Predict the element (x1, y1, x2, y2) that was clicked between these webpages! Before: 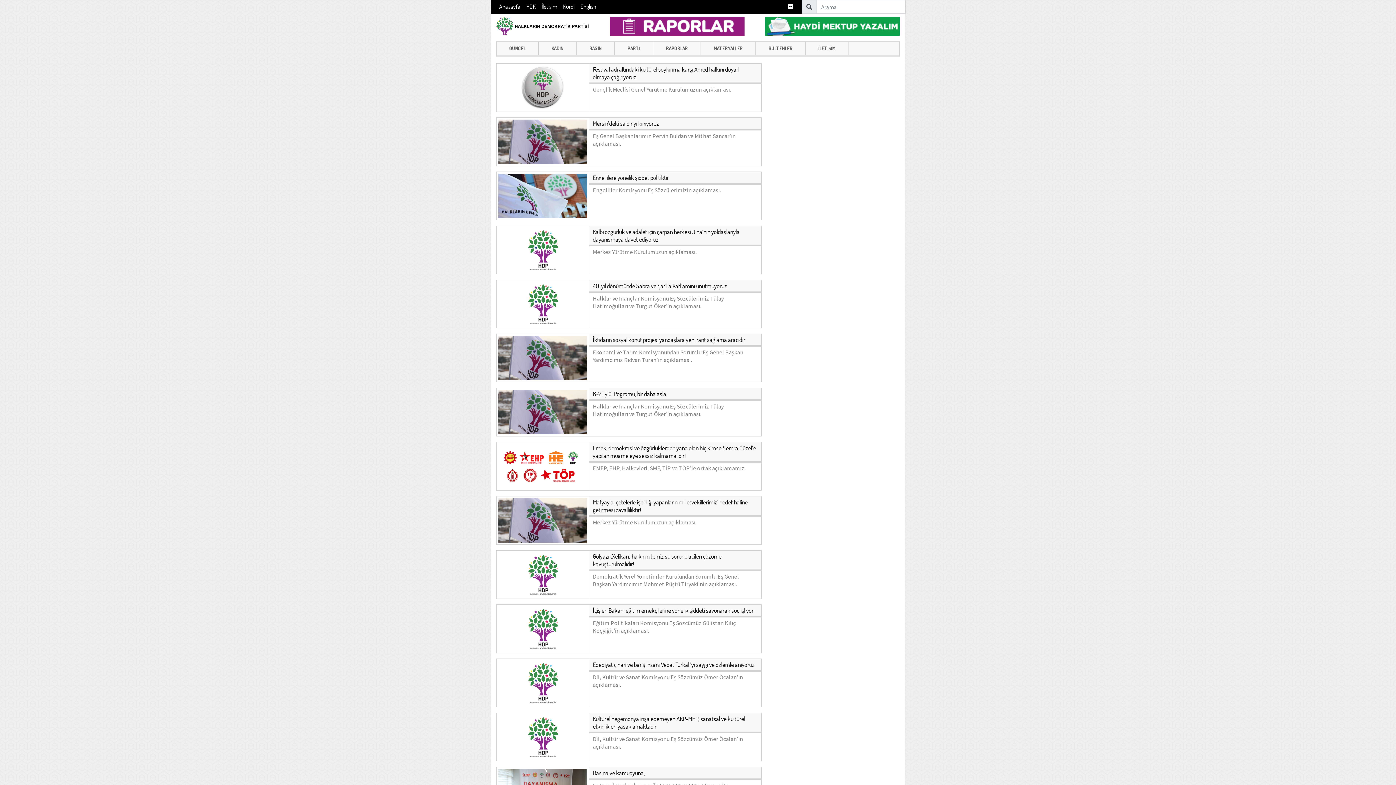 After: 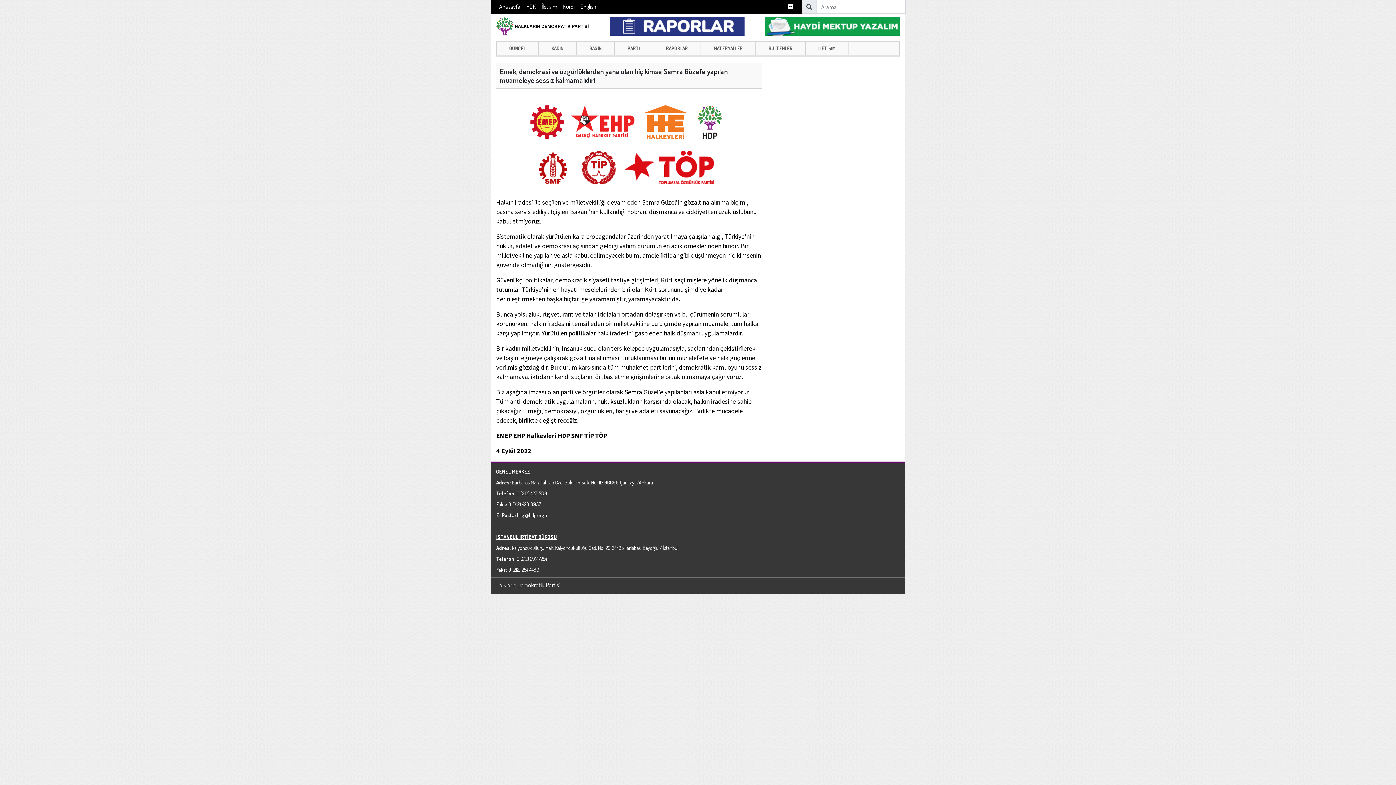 Action: bbox: (498, 461, 587, 469)